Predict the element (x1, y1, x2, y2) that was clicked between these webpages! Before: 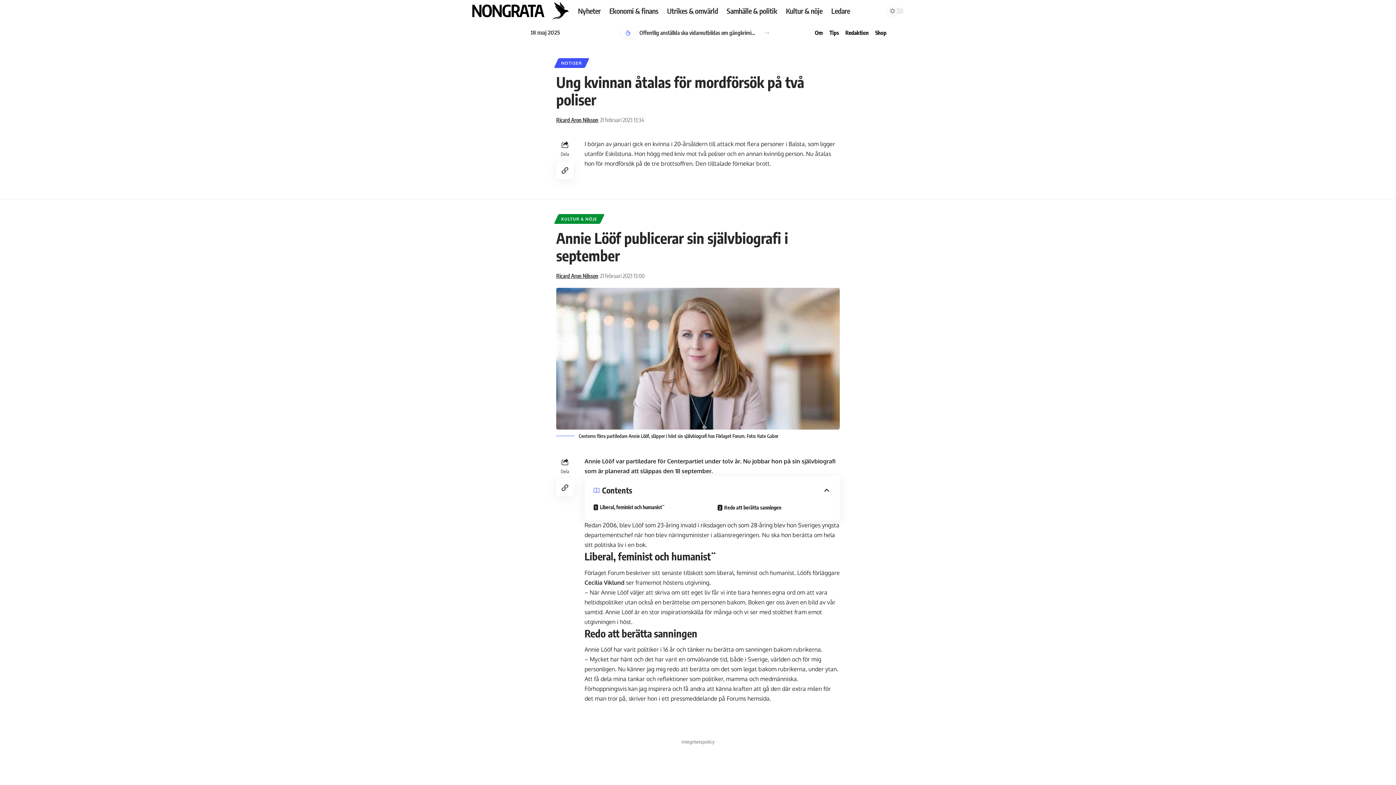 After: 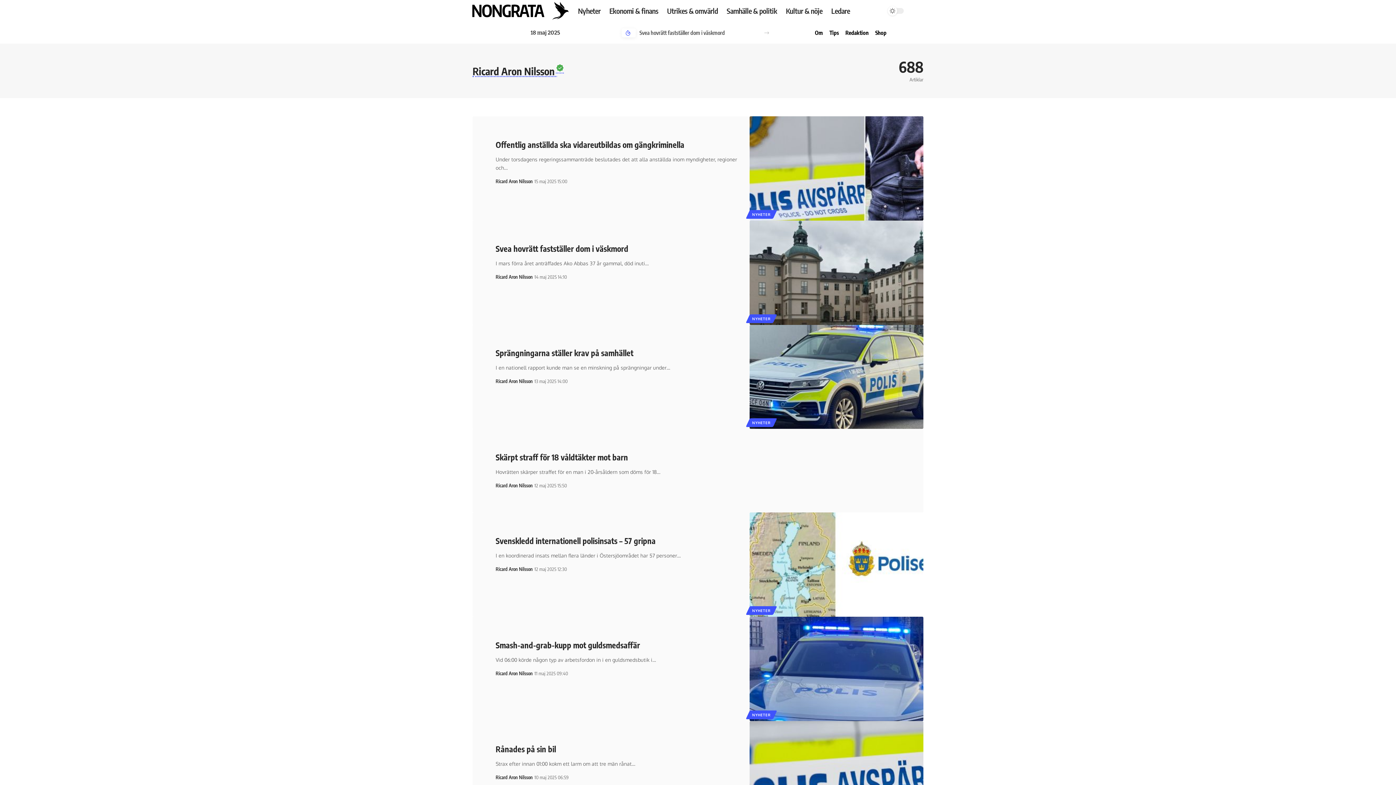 Action: bbox: (556, 115, 598, 124) label: Ricard Aron Nilsson